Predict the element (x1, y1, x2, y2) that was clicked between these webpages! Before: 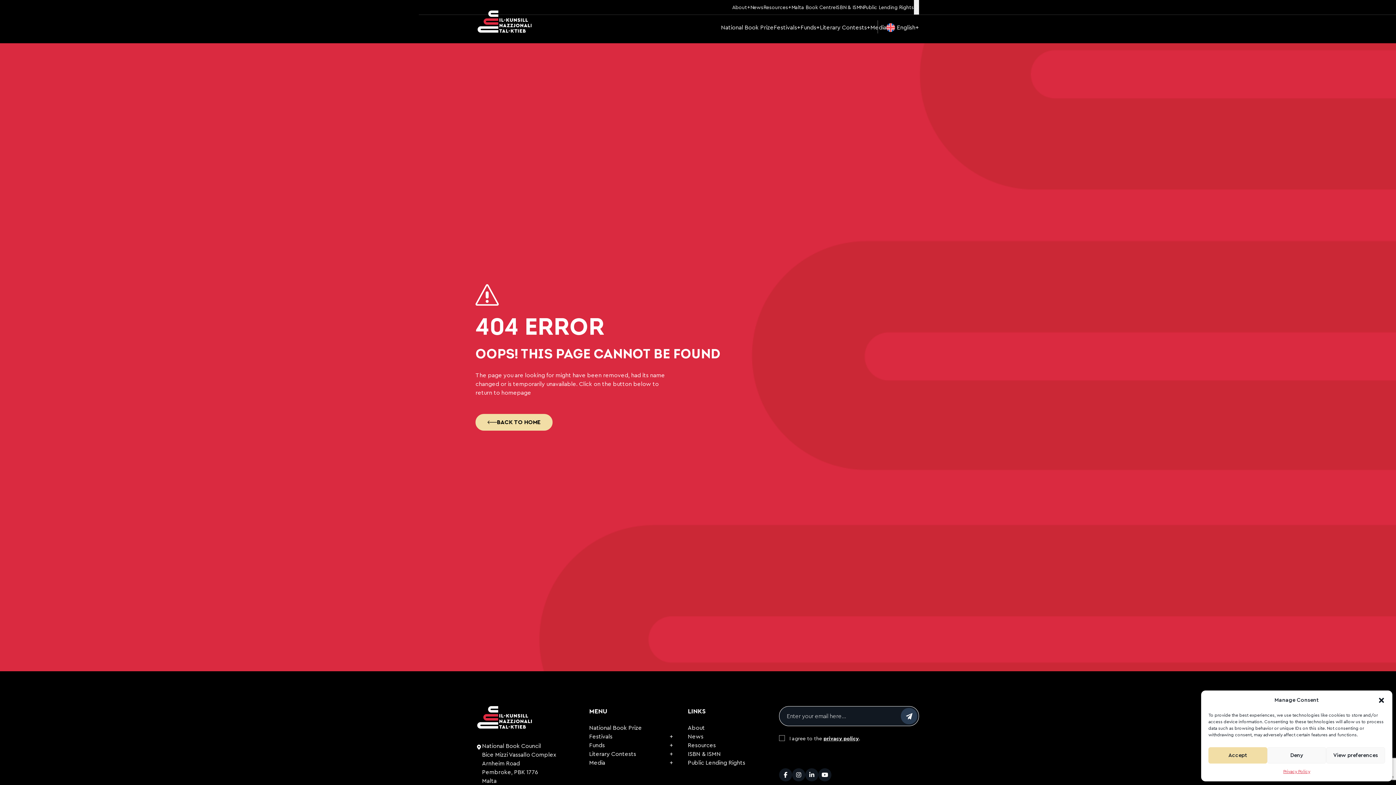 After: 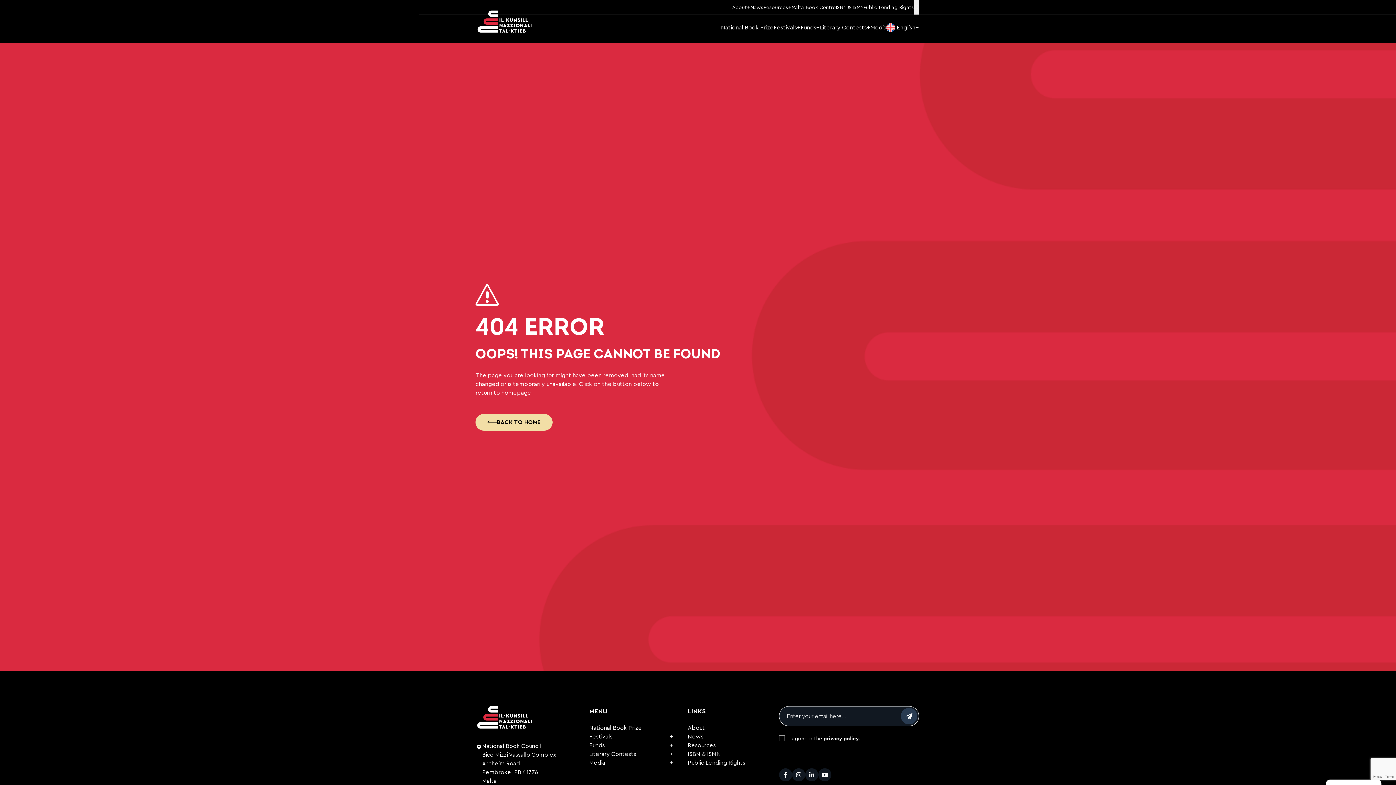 Action: bbox: (1267, 747, 1326, 764) label: Deny